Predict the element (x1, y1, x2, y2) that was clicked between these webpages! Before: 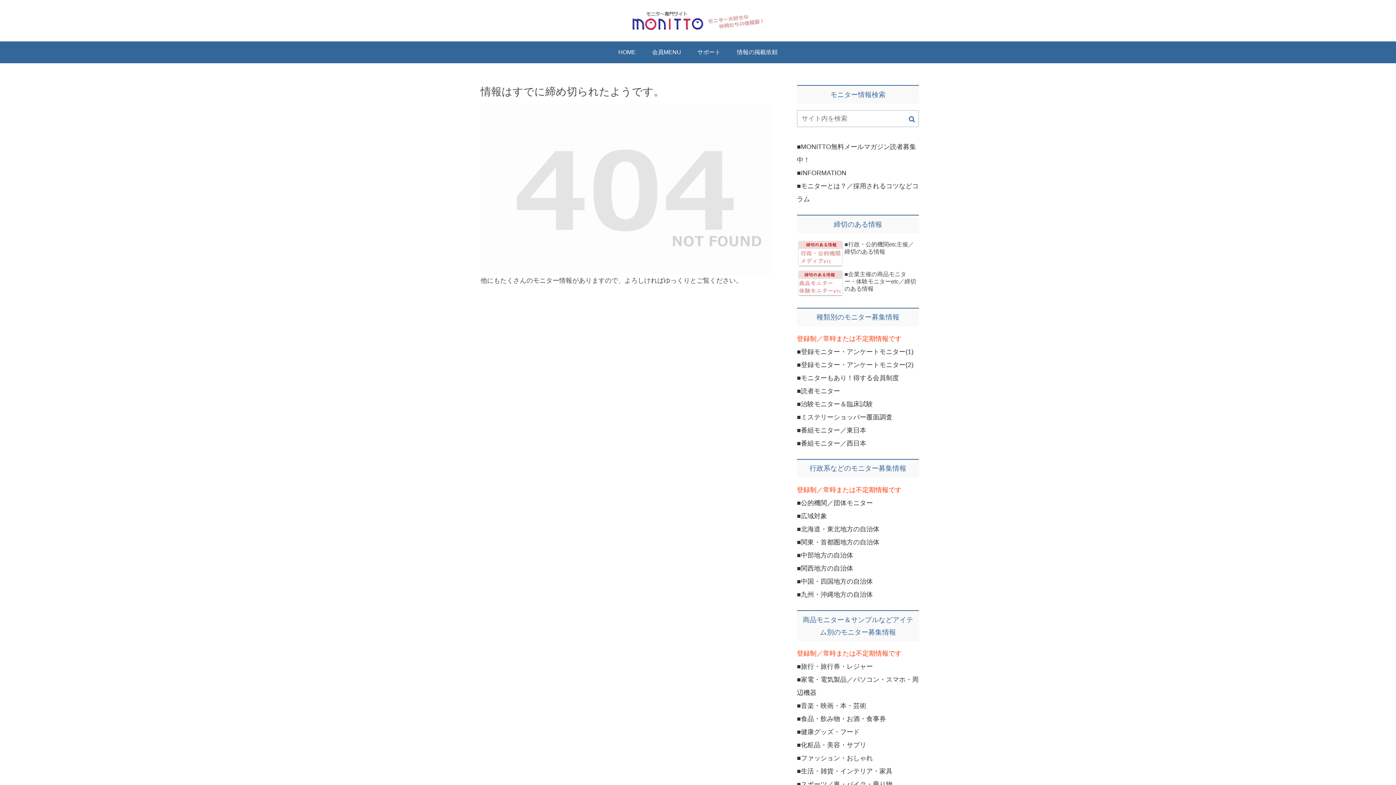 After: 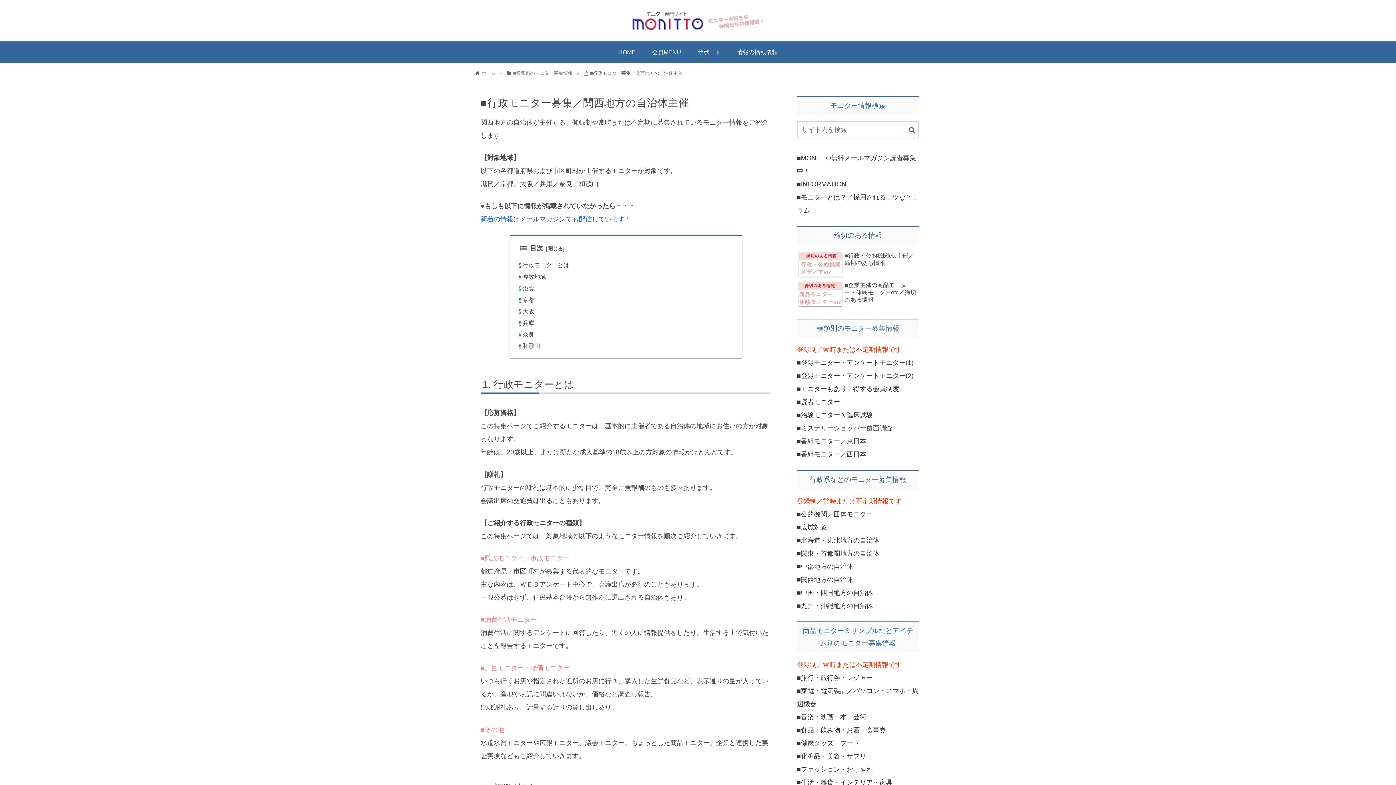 Action: label: ■関西地方の自治体 bbox: (797, 565, 853, 572)